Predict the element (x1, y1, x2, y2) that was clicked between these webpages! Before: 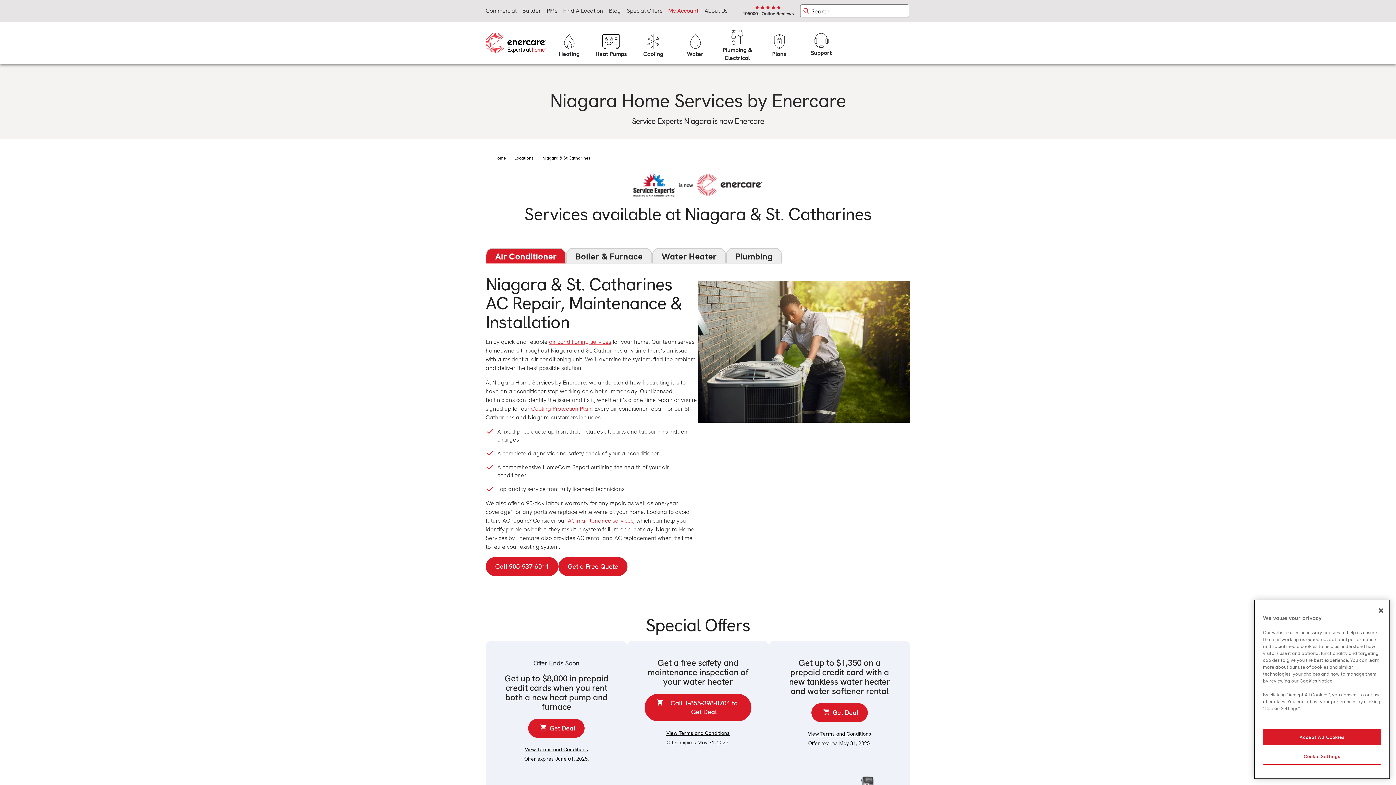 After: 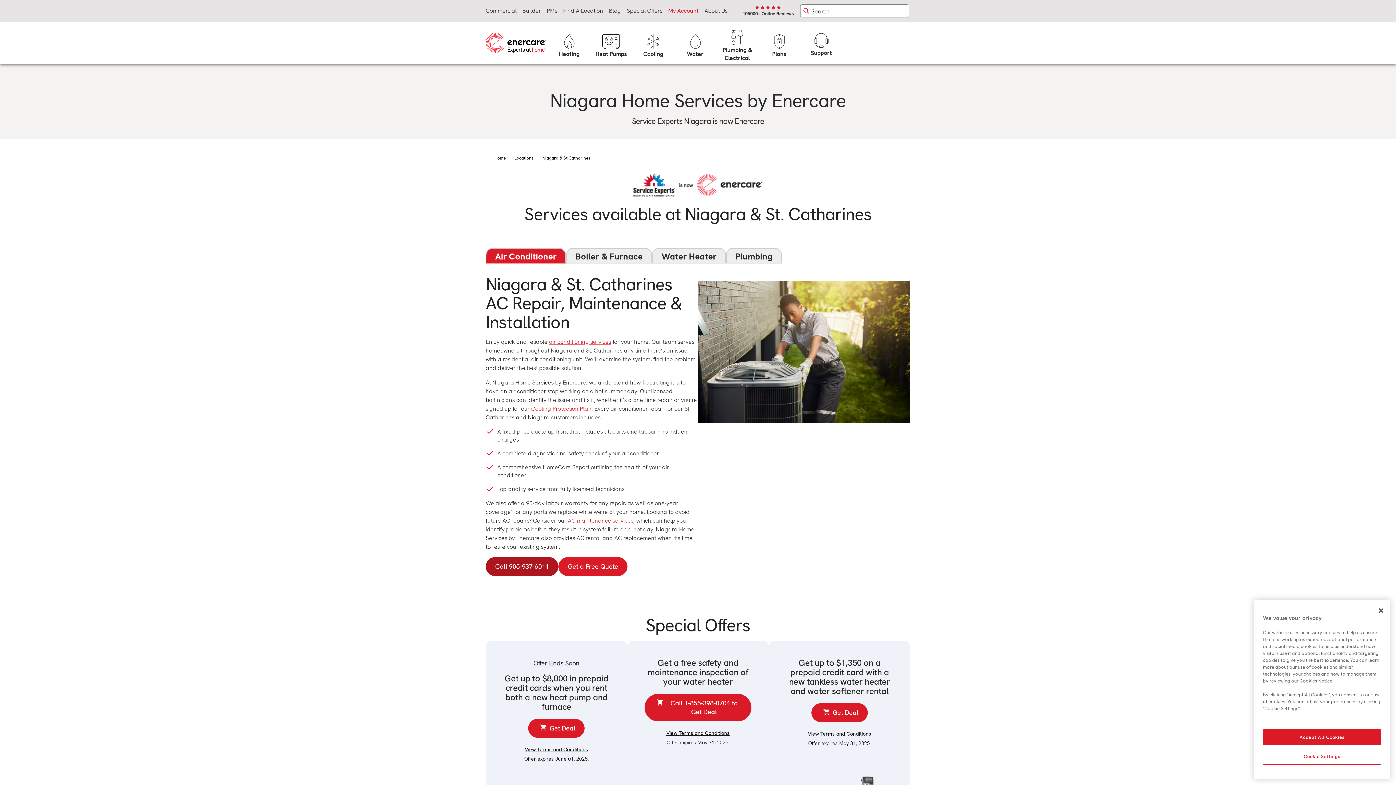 Action: label: Call 905-937-6011 bbox: (485, 557, 558, 576)